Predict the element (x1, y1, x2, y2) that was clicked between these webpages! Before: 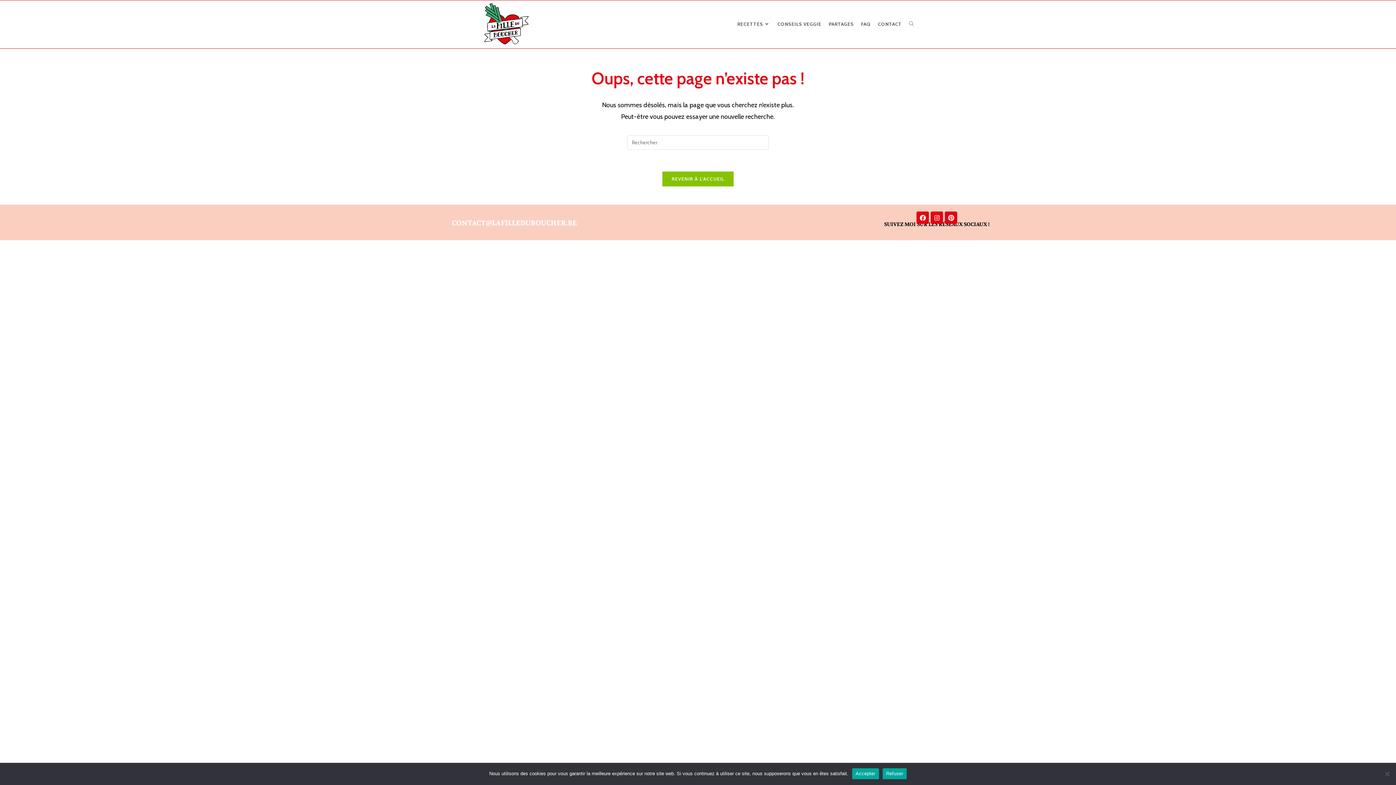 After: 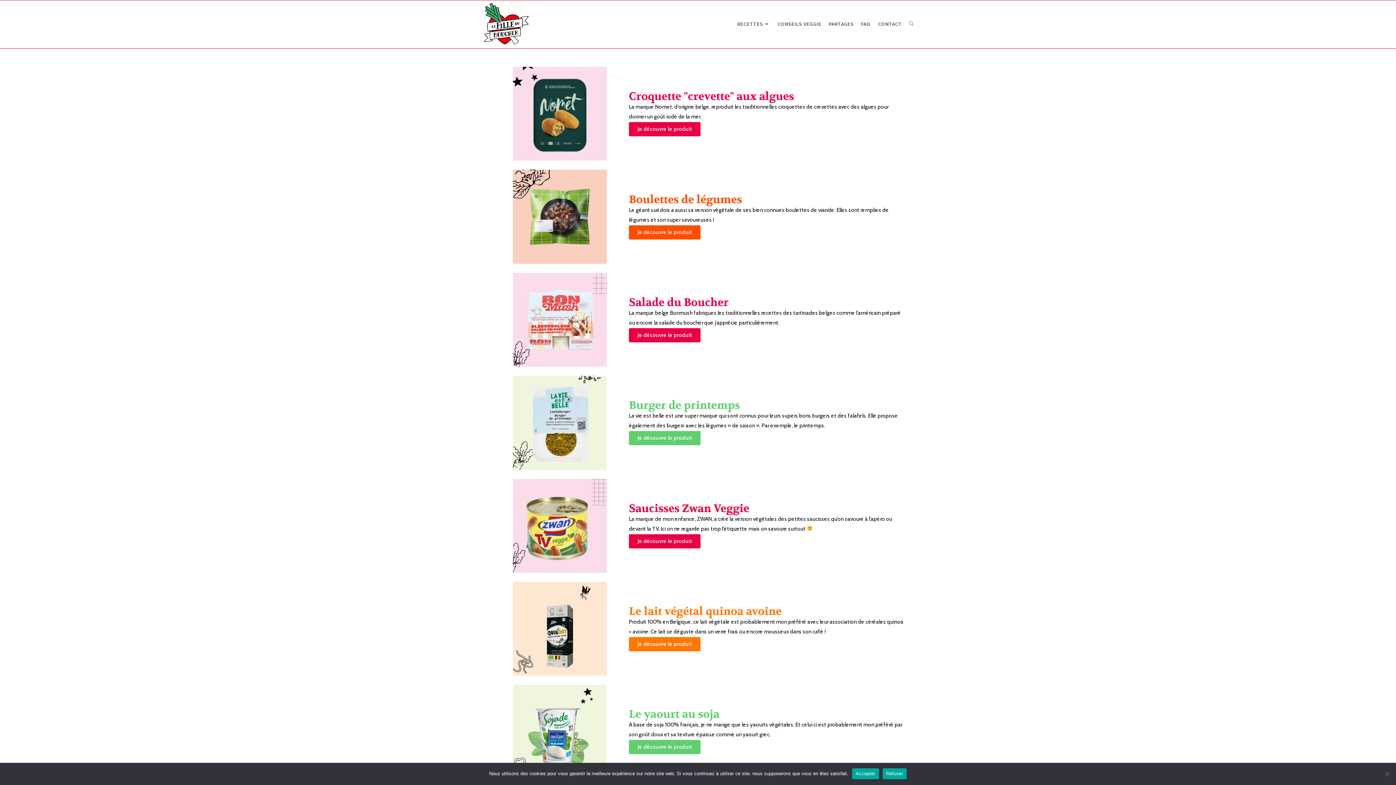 Action: bbox: (825, 2, 857, 45) label: PARTAGES